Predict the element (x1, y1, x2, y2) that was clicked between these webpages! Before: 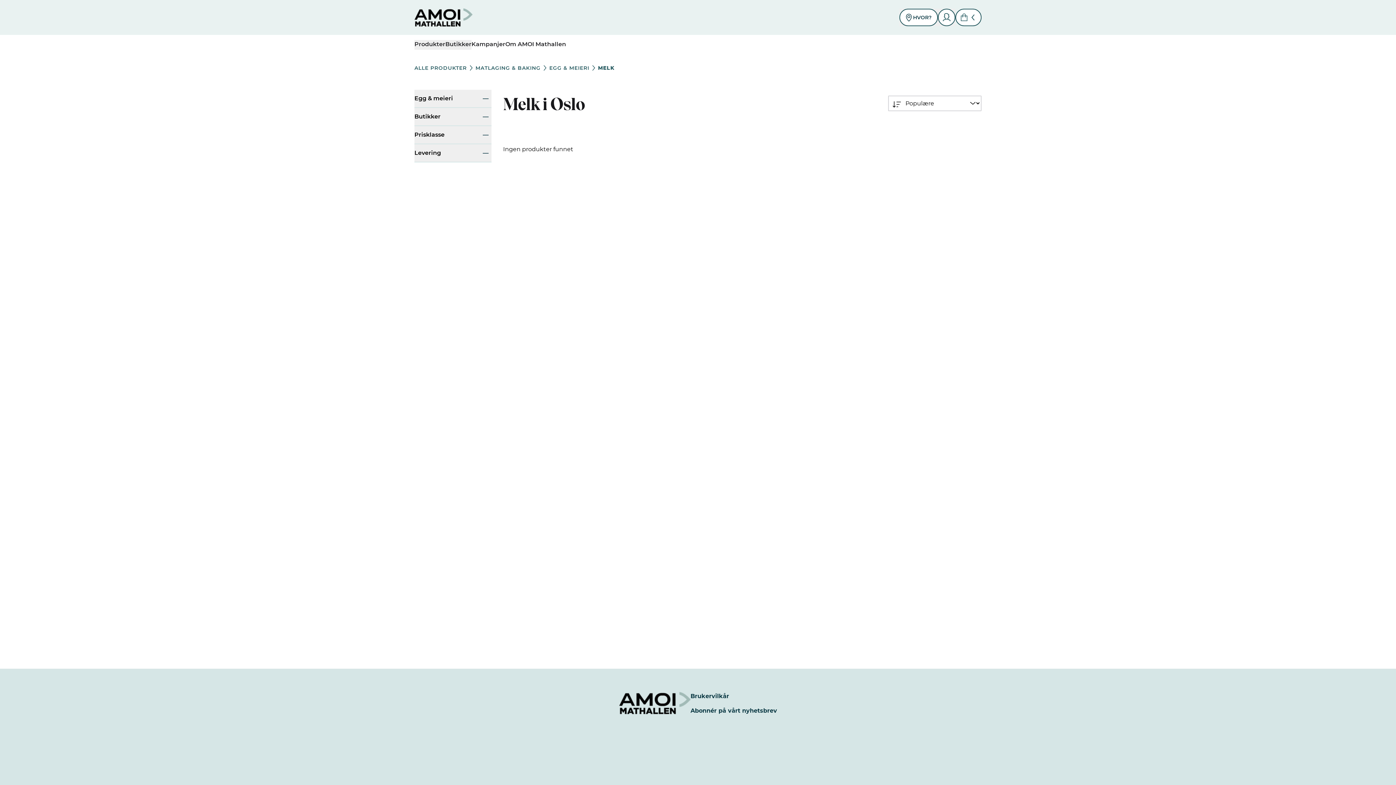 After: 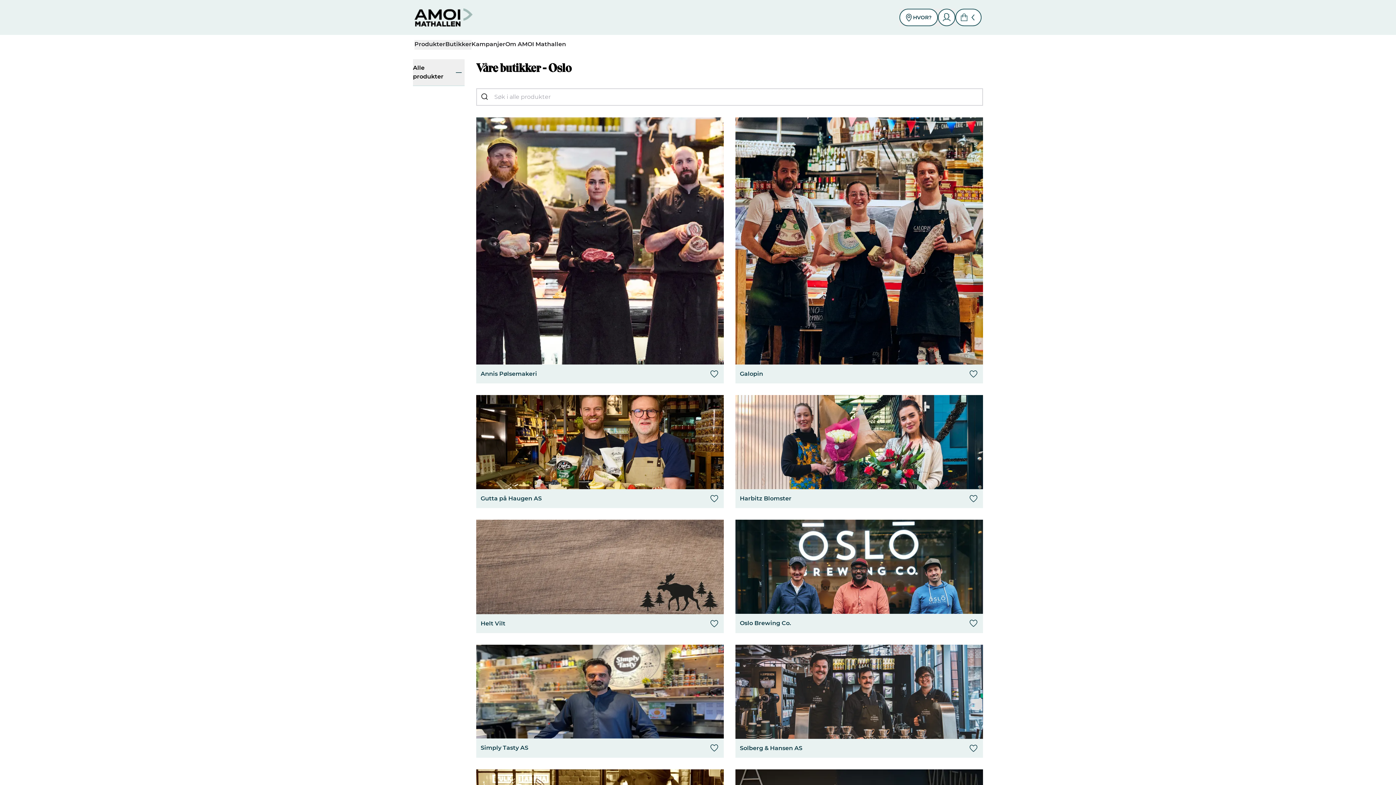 Action: bbox: (445, 40, 471, 47) label: Butikker